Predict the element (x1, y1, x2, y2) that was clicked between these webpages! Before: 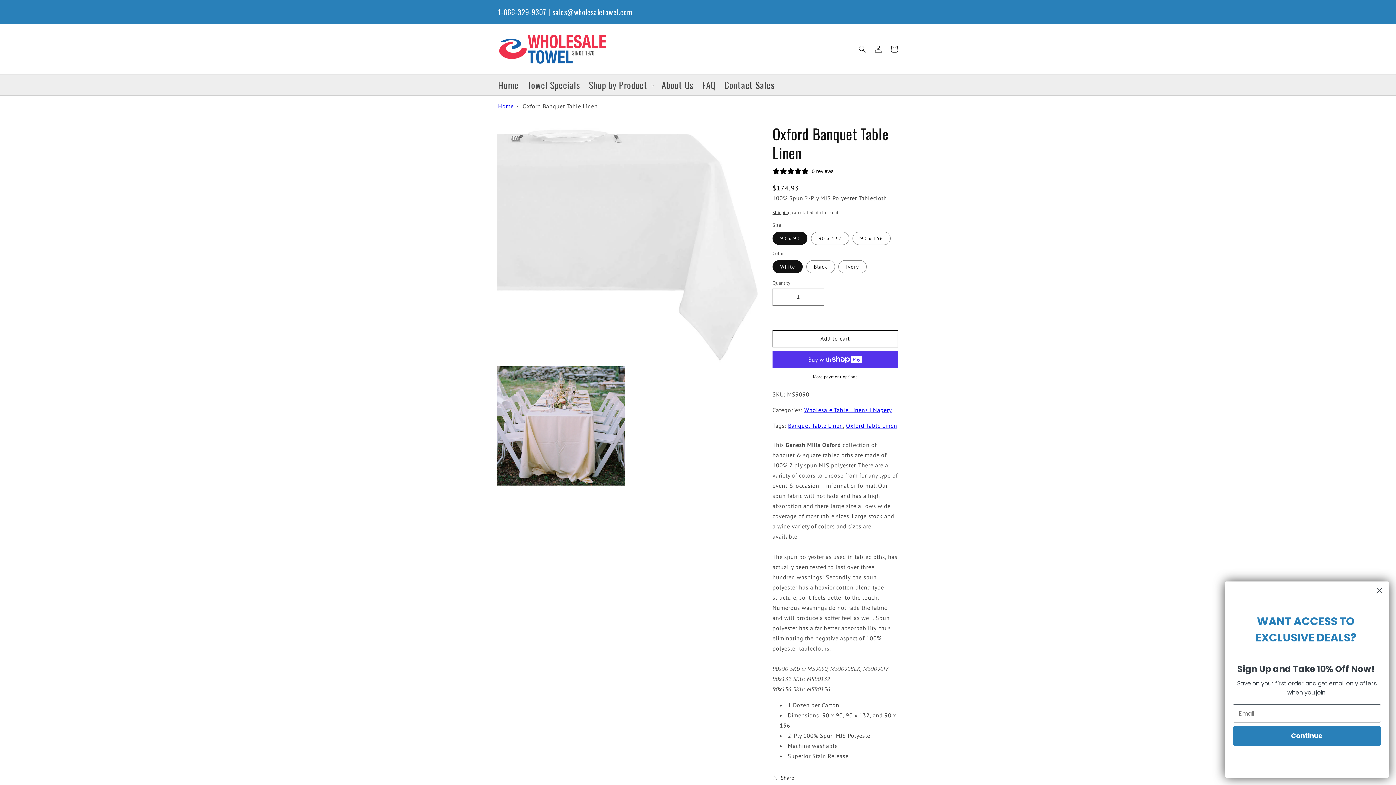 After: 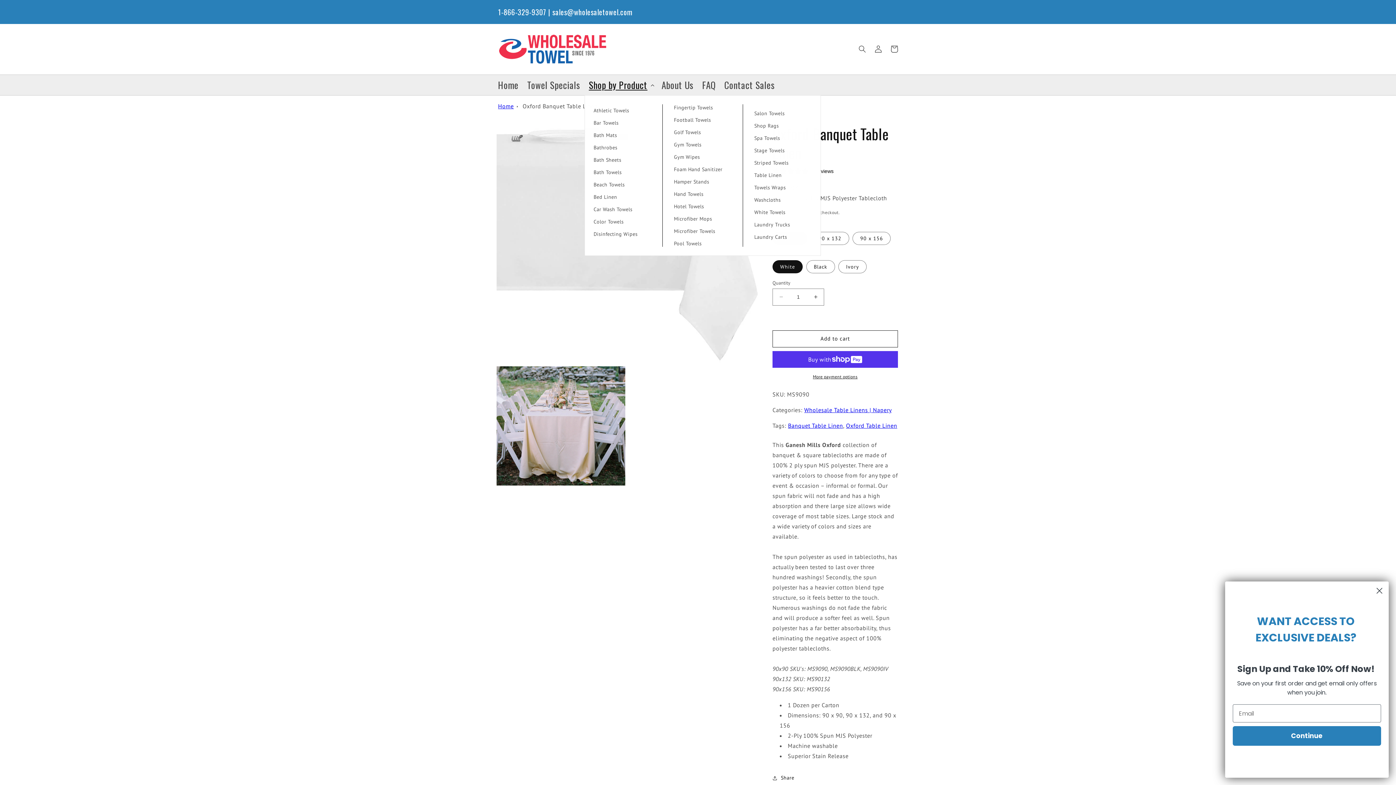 Action: label: Shop by Product bbox: (584, 74, 657, 95)